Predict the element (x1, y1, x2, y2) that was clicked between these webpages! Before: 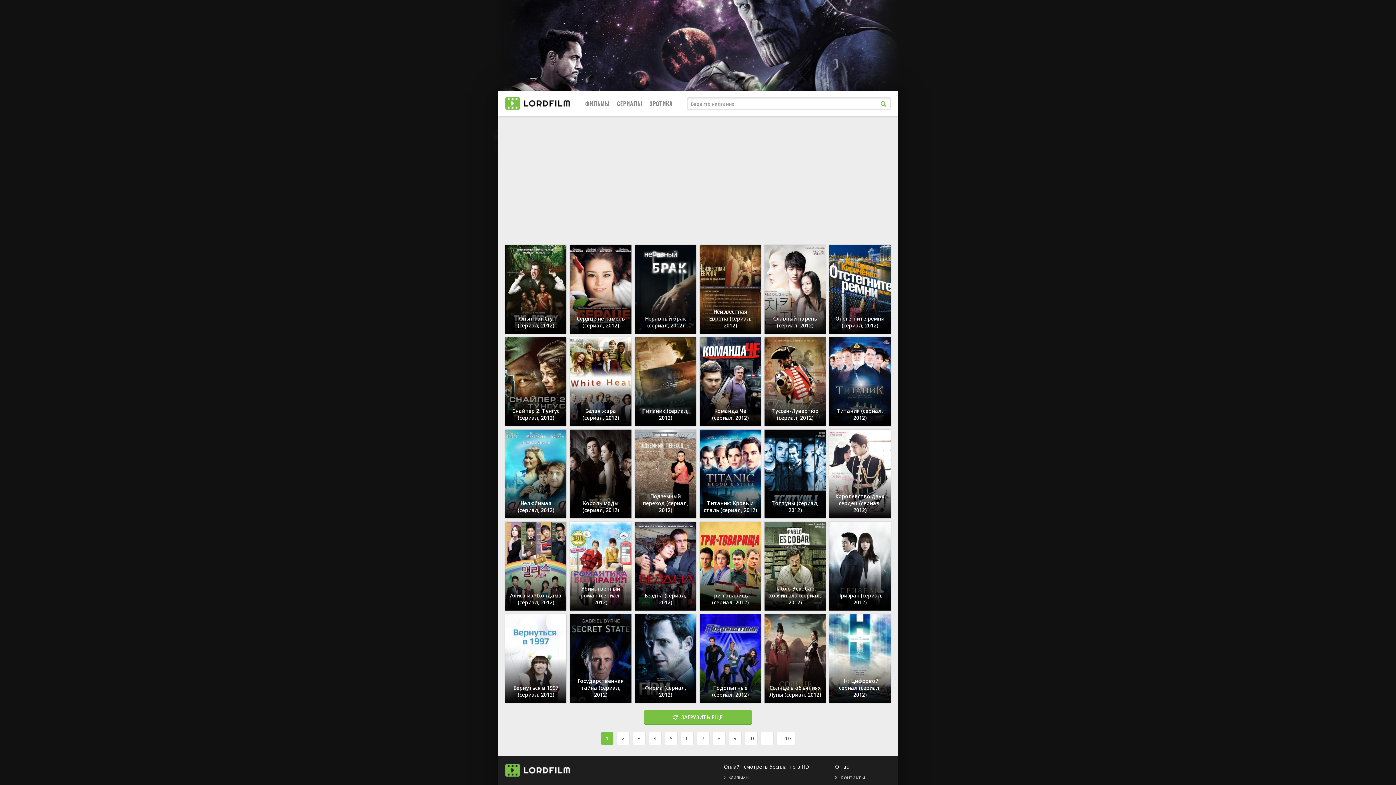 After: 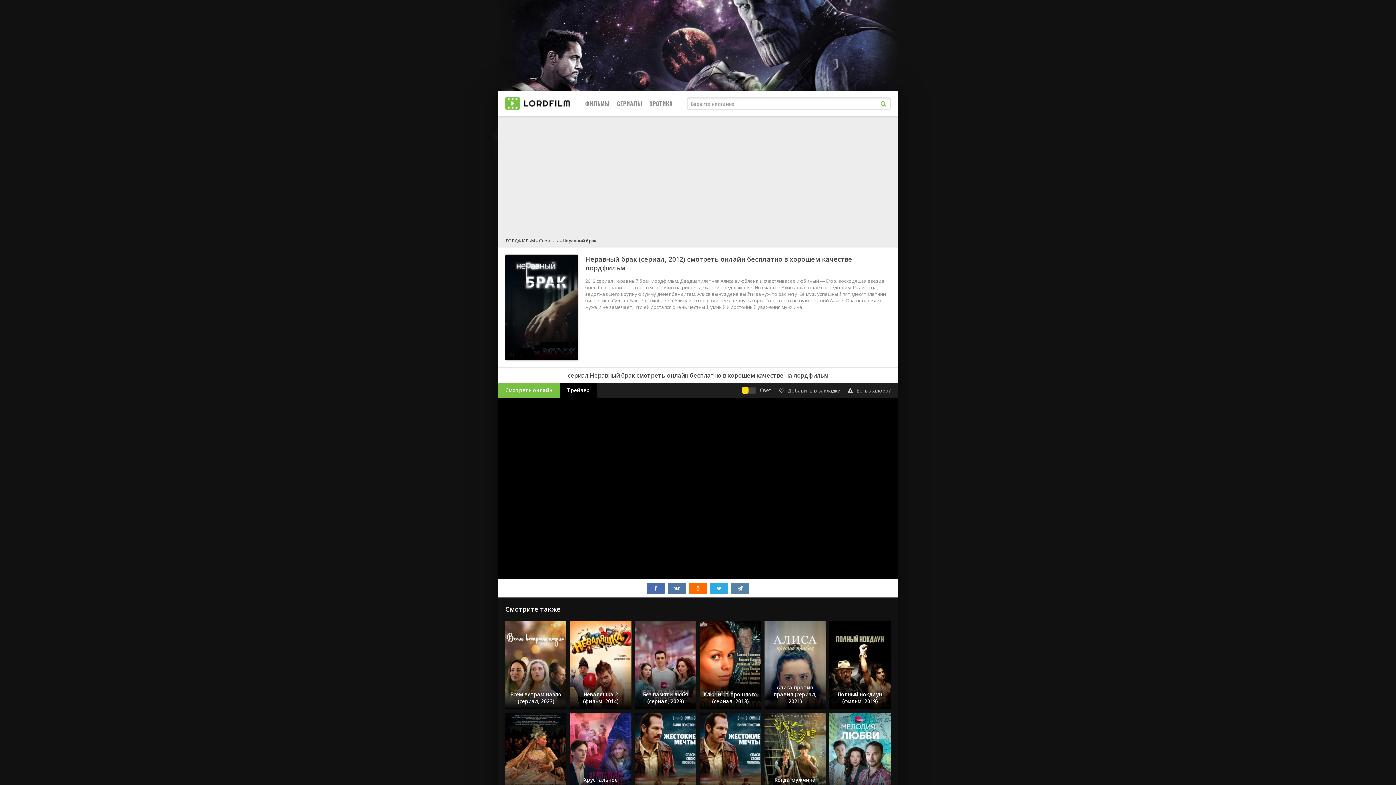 Action: label: Неравный брак (сериал, 2012) bbox: (635, 245, 696, 333)